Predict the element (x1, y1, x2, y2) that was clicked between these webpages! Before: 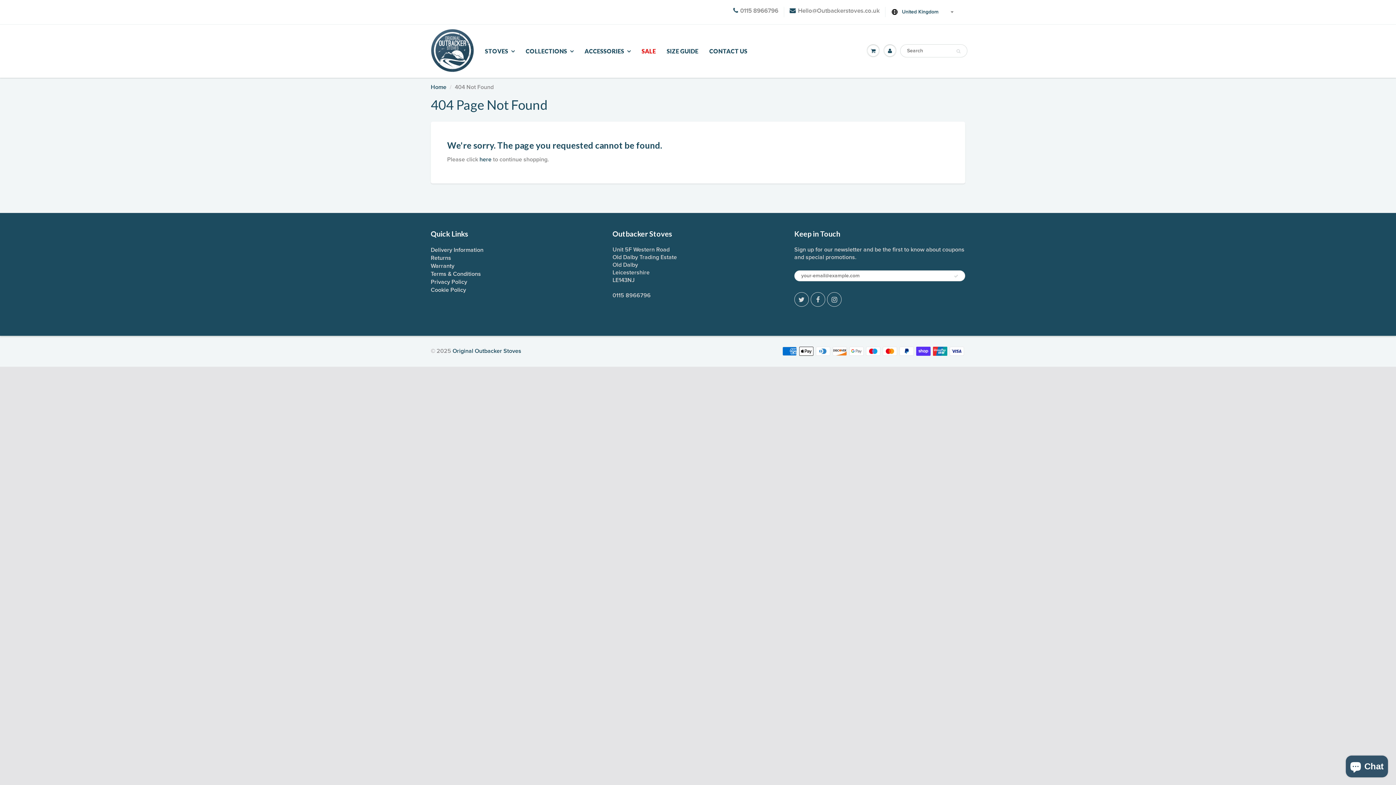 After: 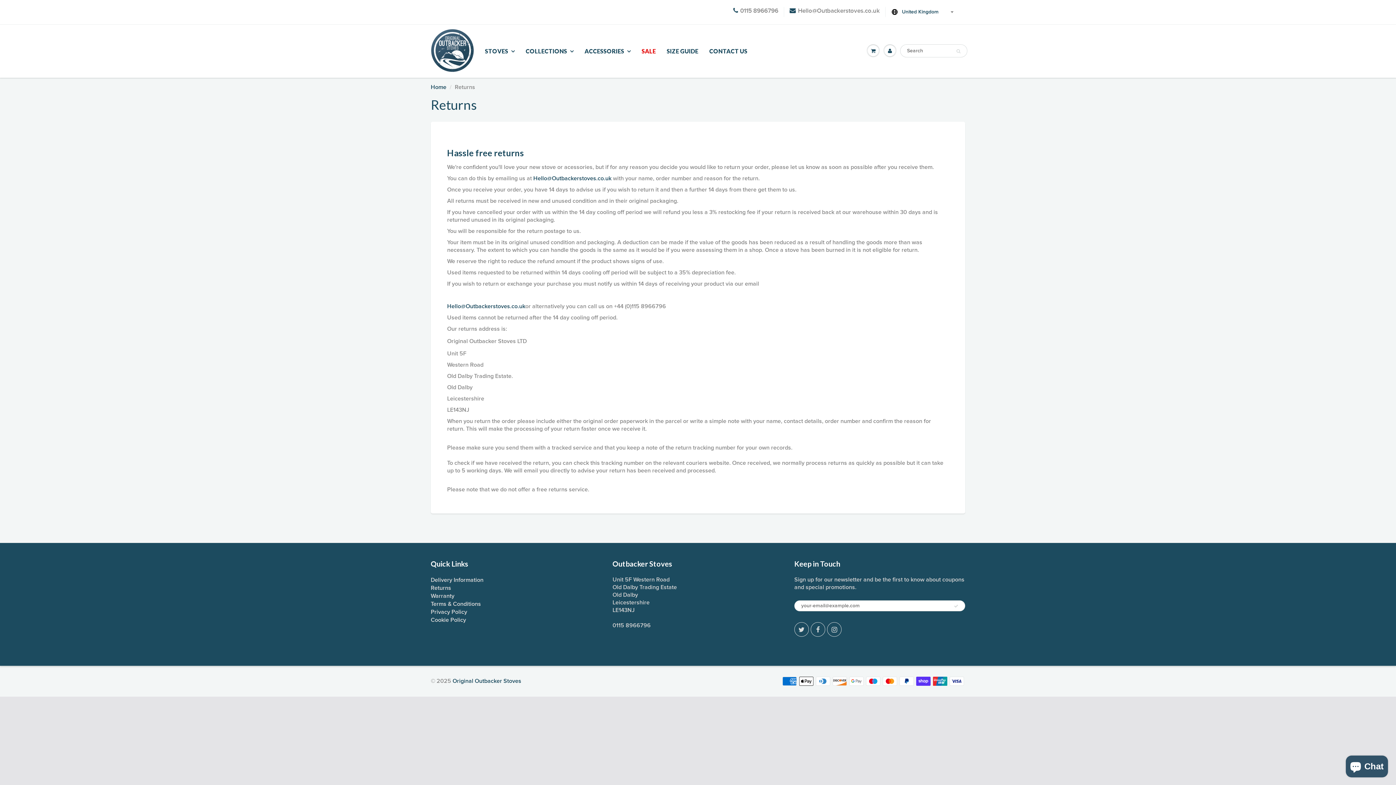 Action: bbox: (430, 255, 451, 261) label: Returns